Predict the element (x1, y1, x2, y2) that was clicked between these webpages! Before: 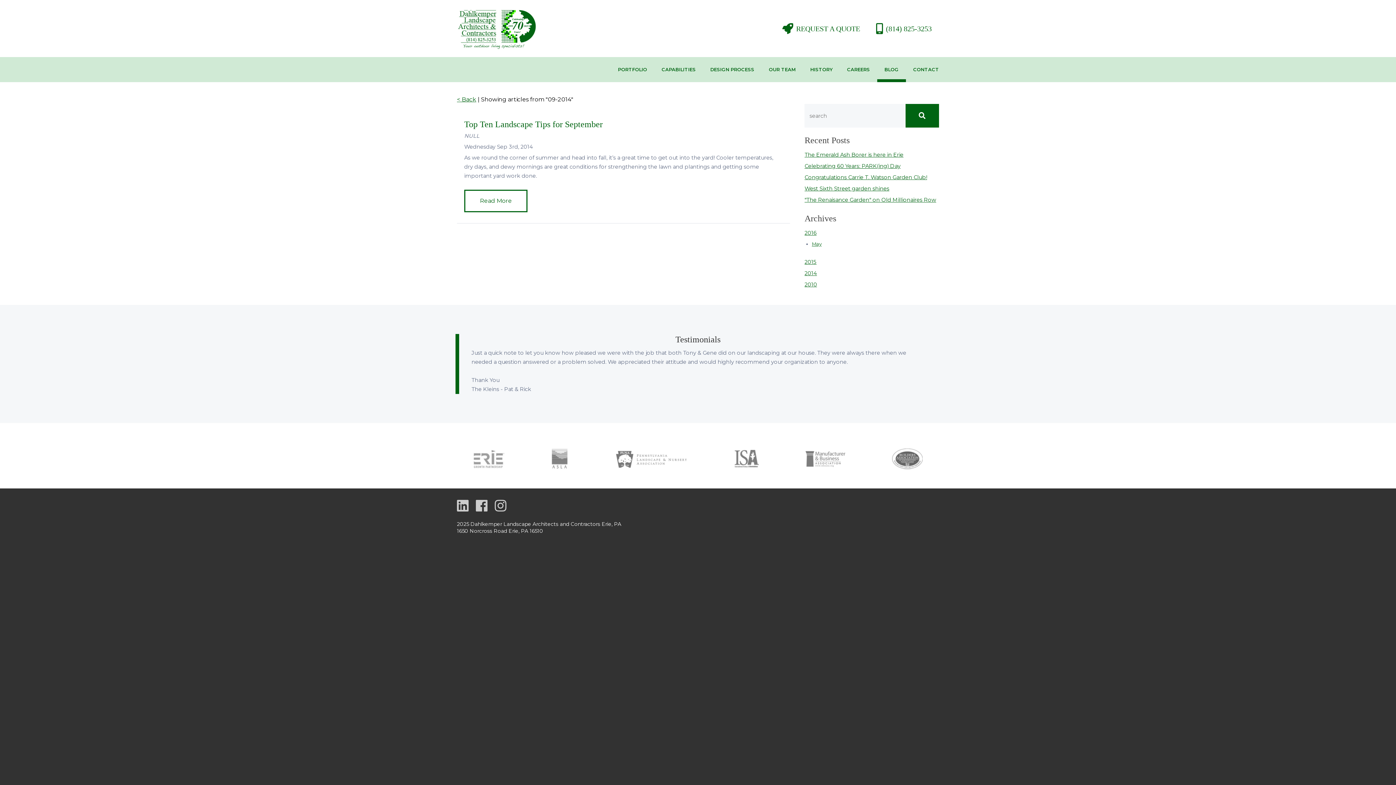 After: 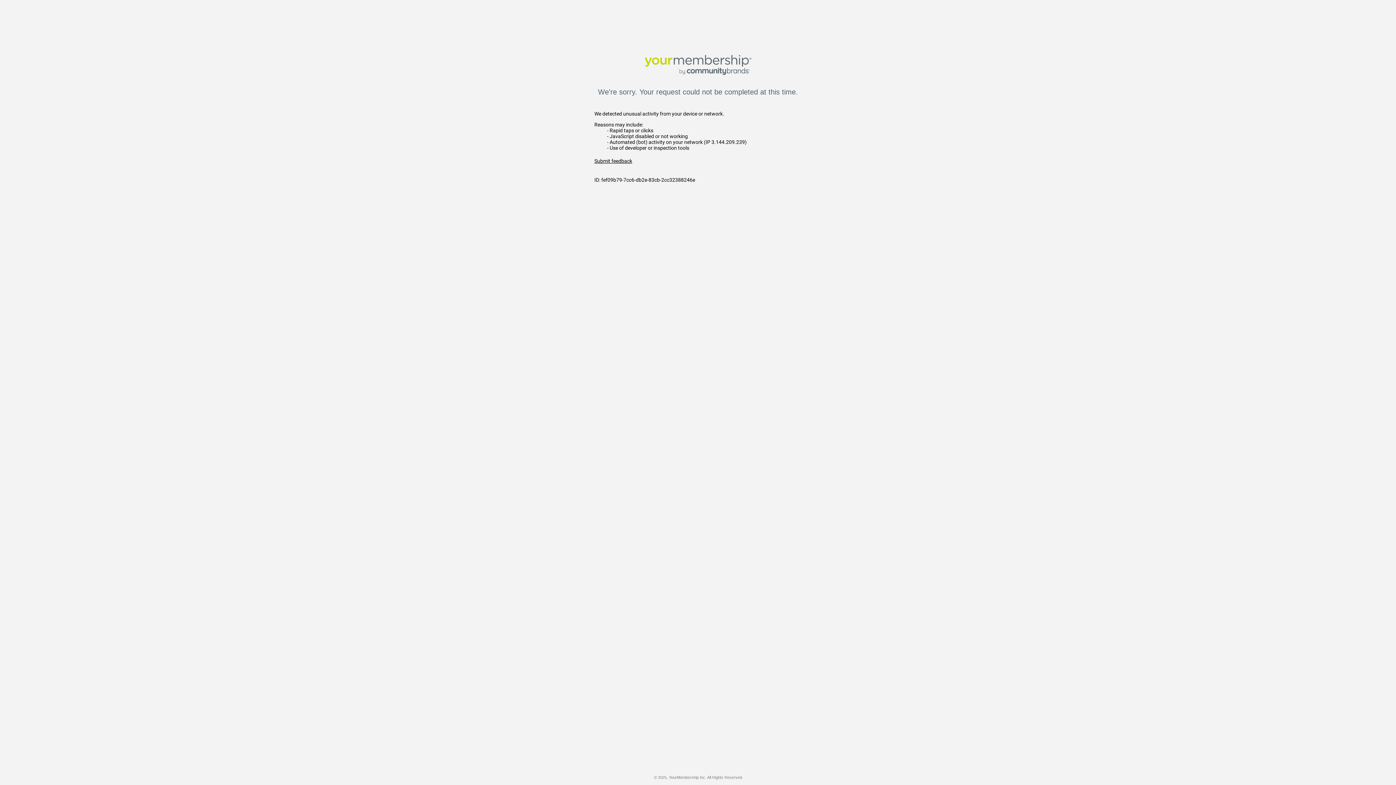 Action: bbox: (611, 446, 691, 473)